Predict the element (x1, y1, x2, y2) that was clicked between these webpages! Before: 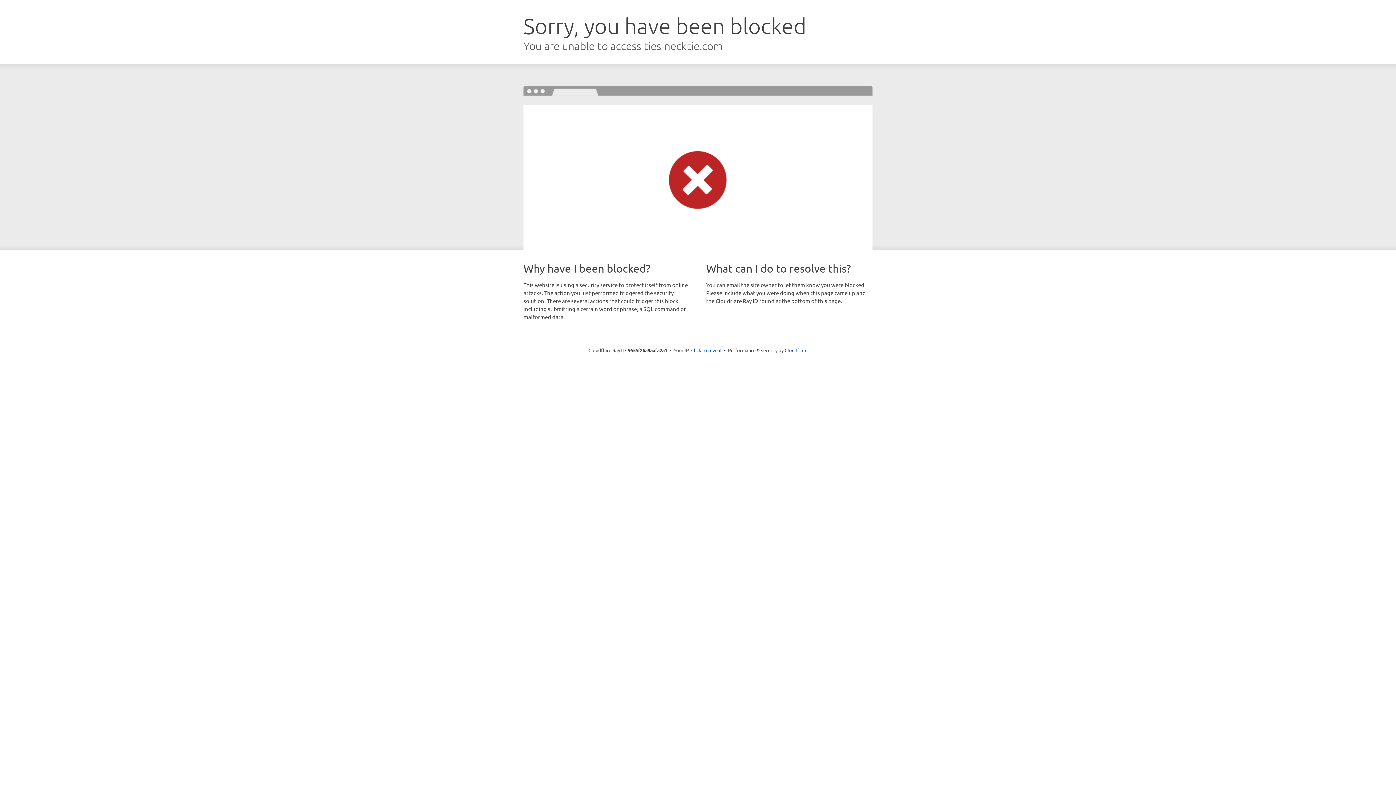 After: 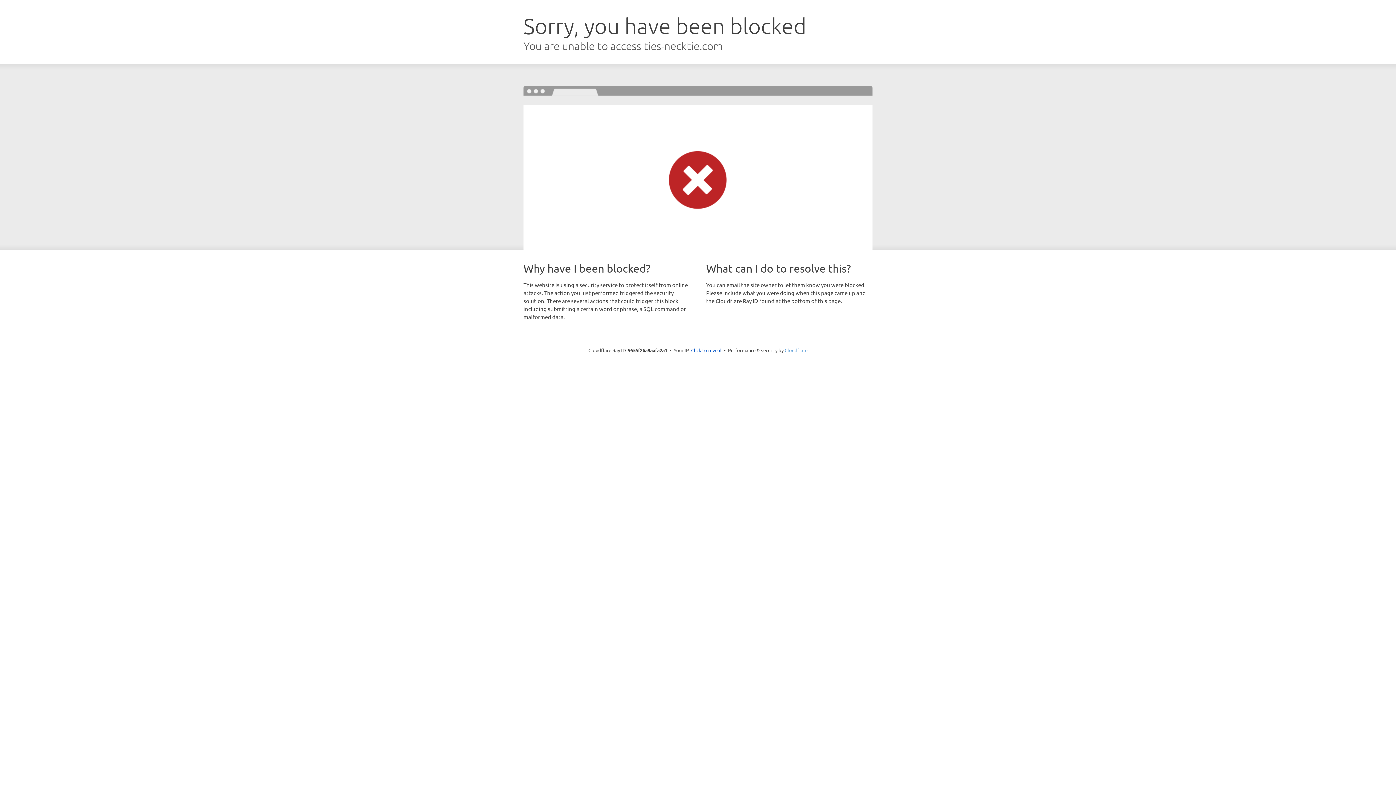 Action: label: Cloudflare bbox: (784, 347, 807, 353)